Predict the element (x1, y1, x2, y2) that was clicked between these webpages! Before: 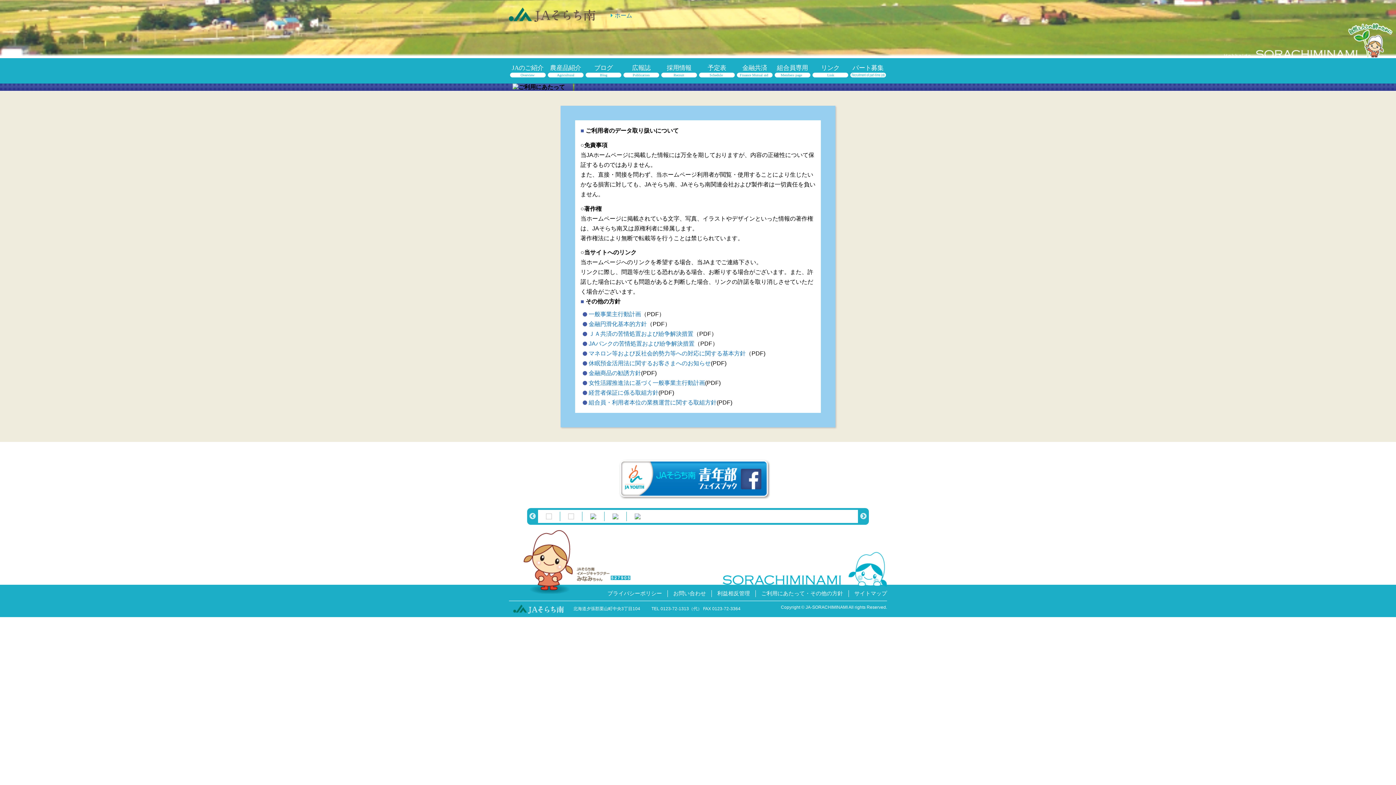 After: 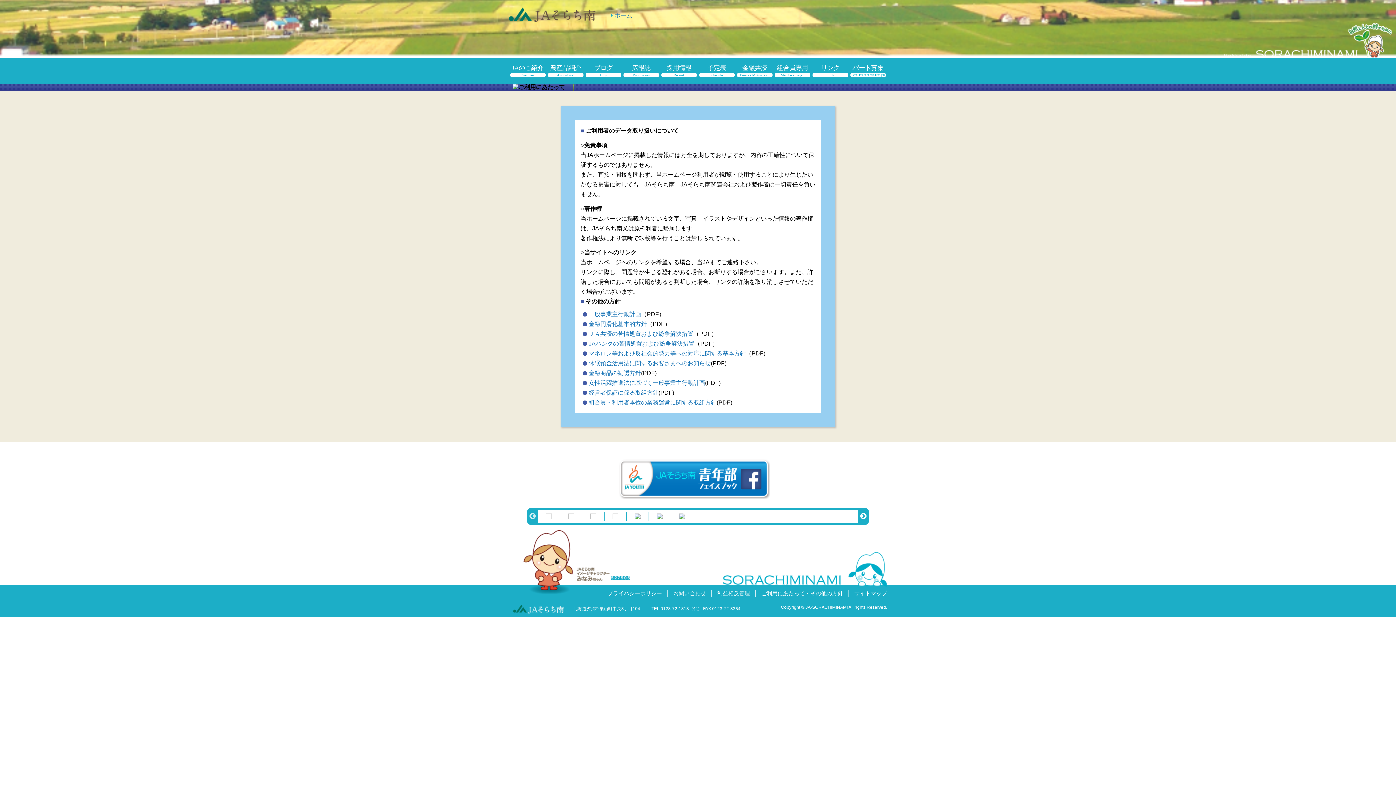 Action: bbox: (860, 513, 867, 520) label: Next